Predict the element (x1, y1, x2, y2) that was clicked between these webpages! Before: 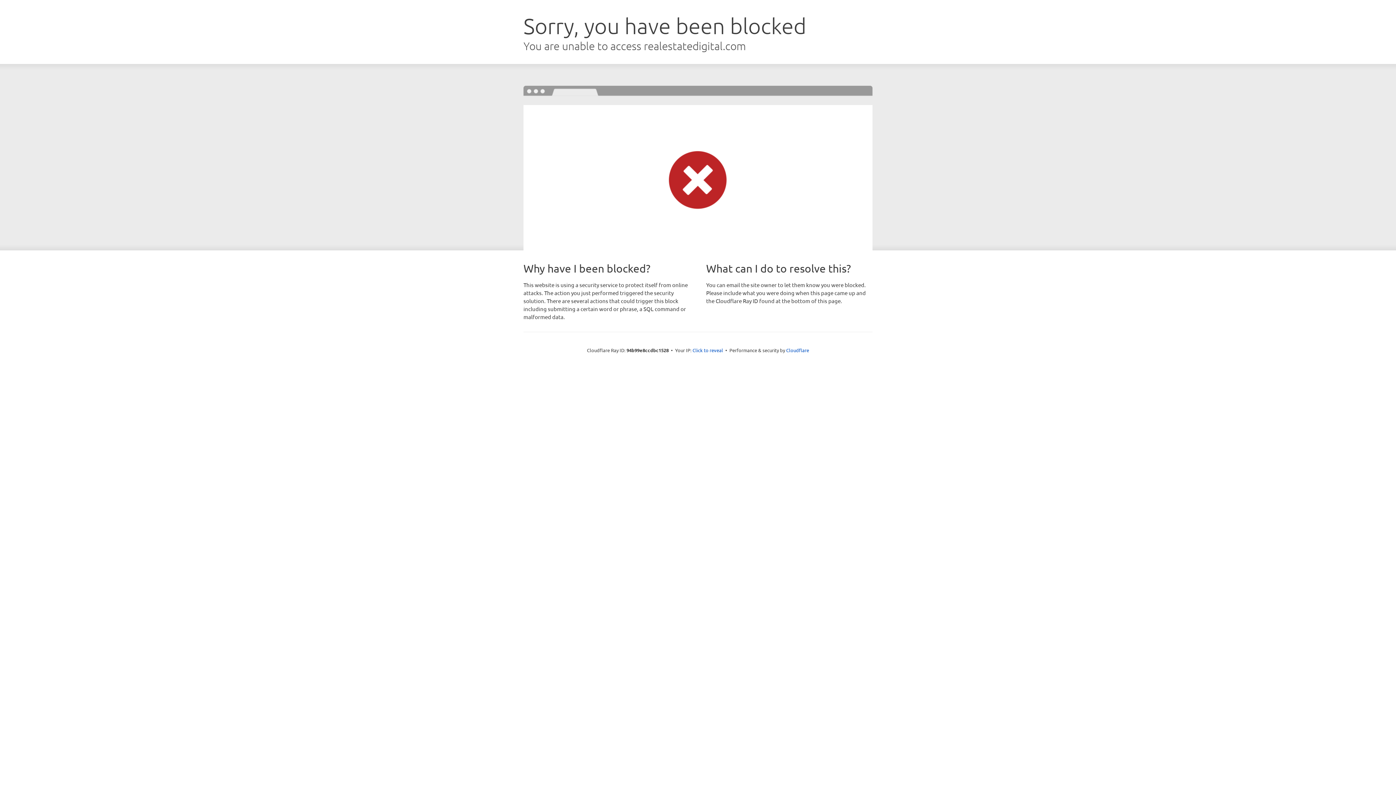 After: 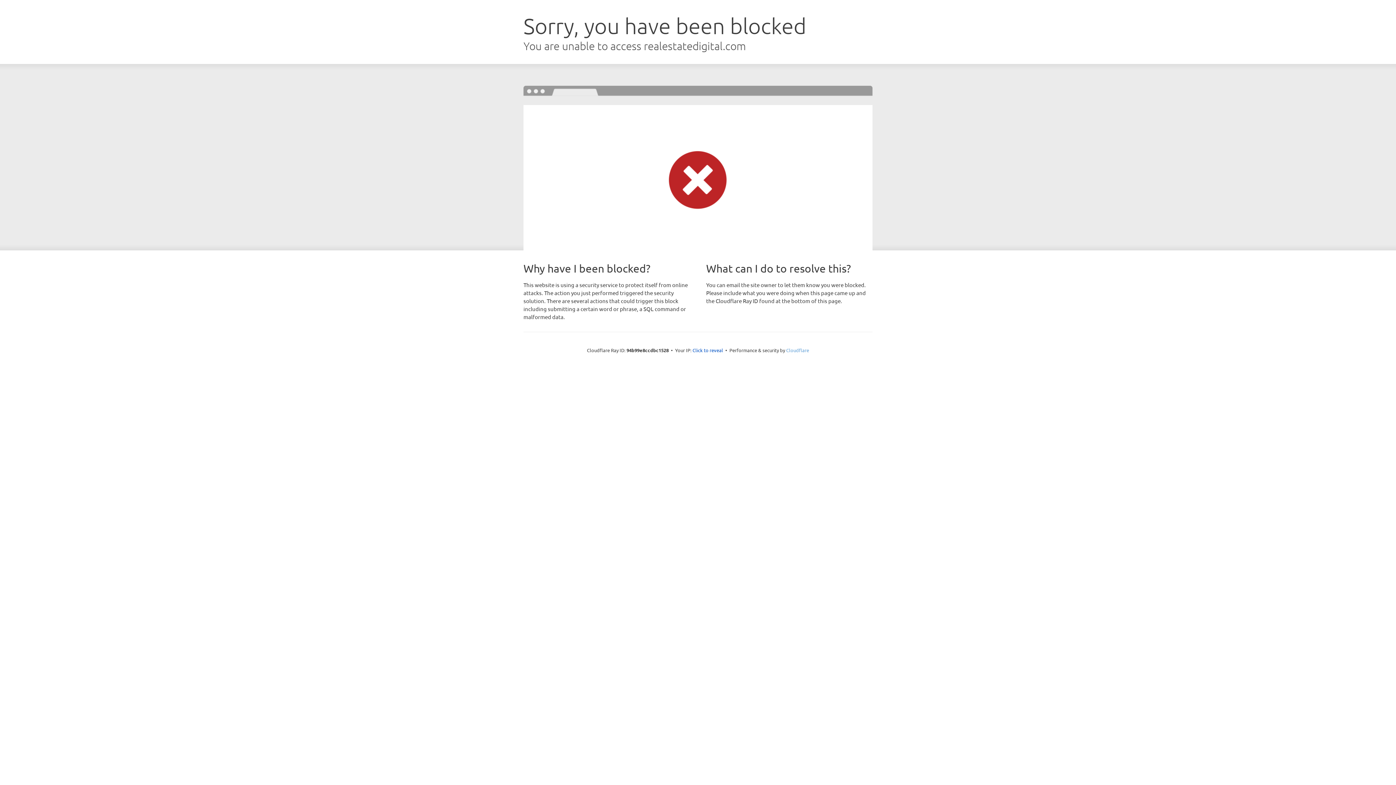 Action: label: Cloudflare bbox: (786, 347, 809, 353)